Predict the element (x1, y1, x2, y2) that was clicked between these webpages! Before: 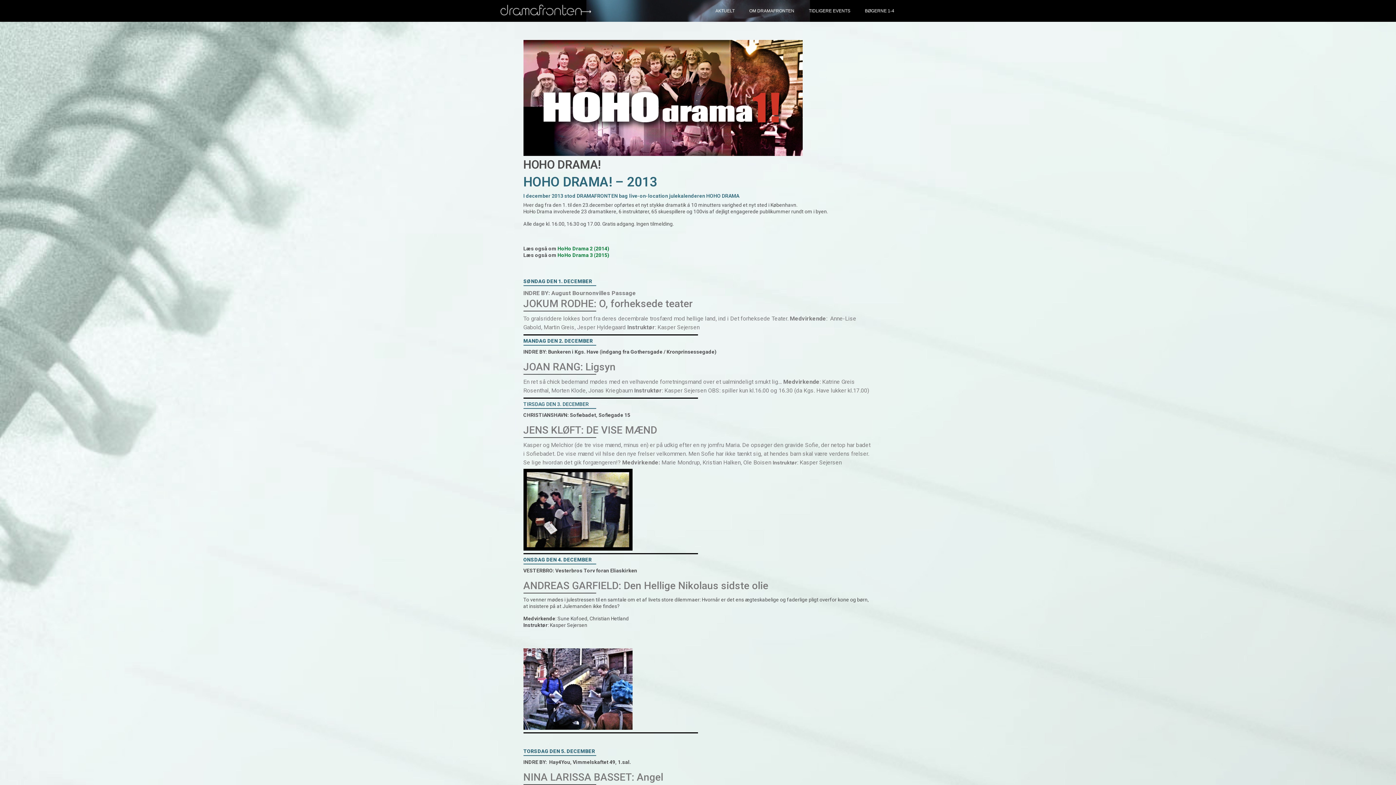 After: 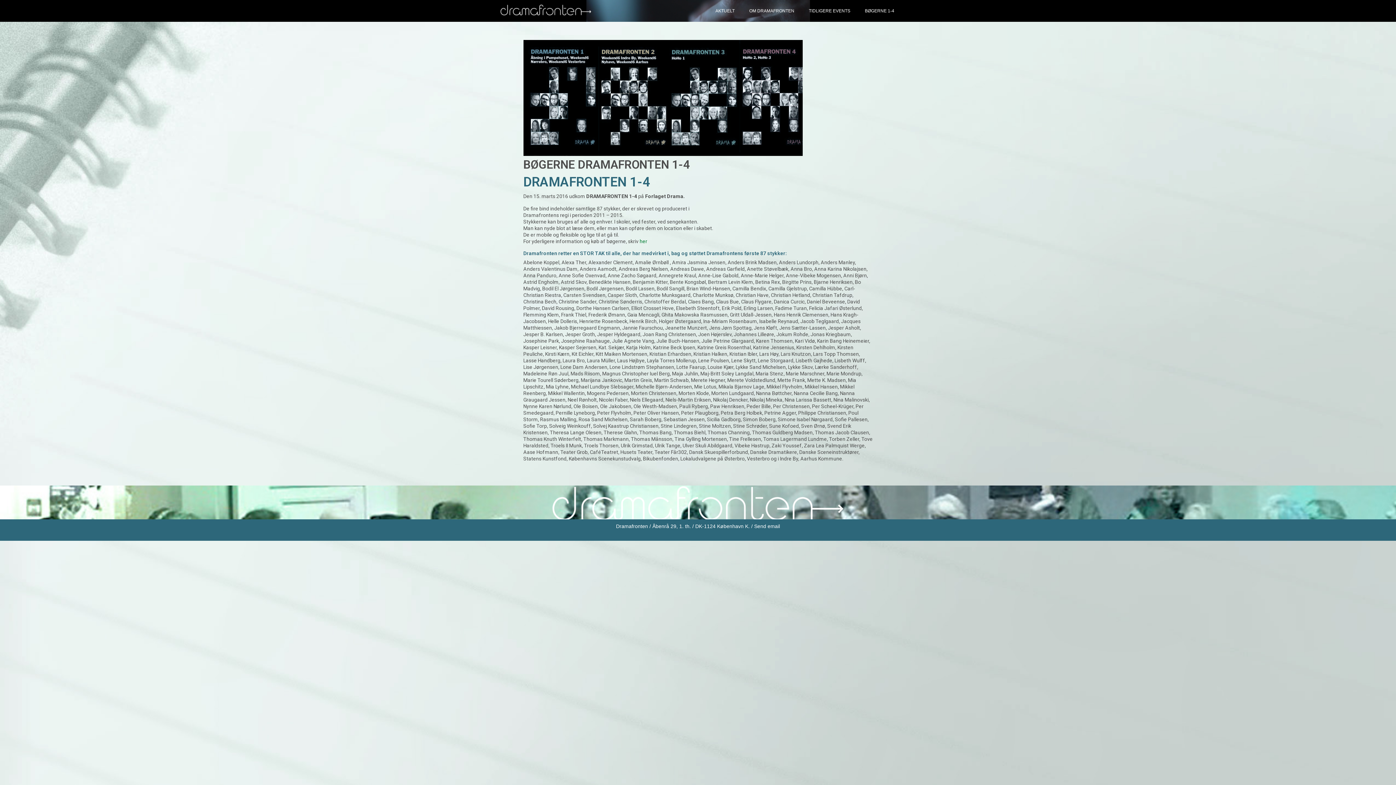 Action: bbox: (857, 4, 901, 17) label: BØGERNE 1-4